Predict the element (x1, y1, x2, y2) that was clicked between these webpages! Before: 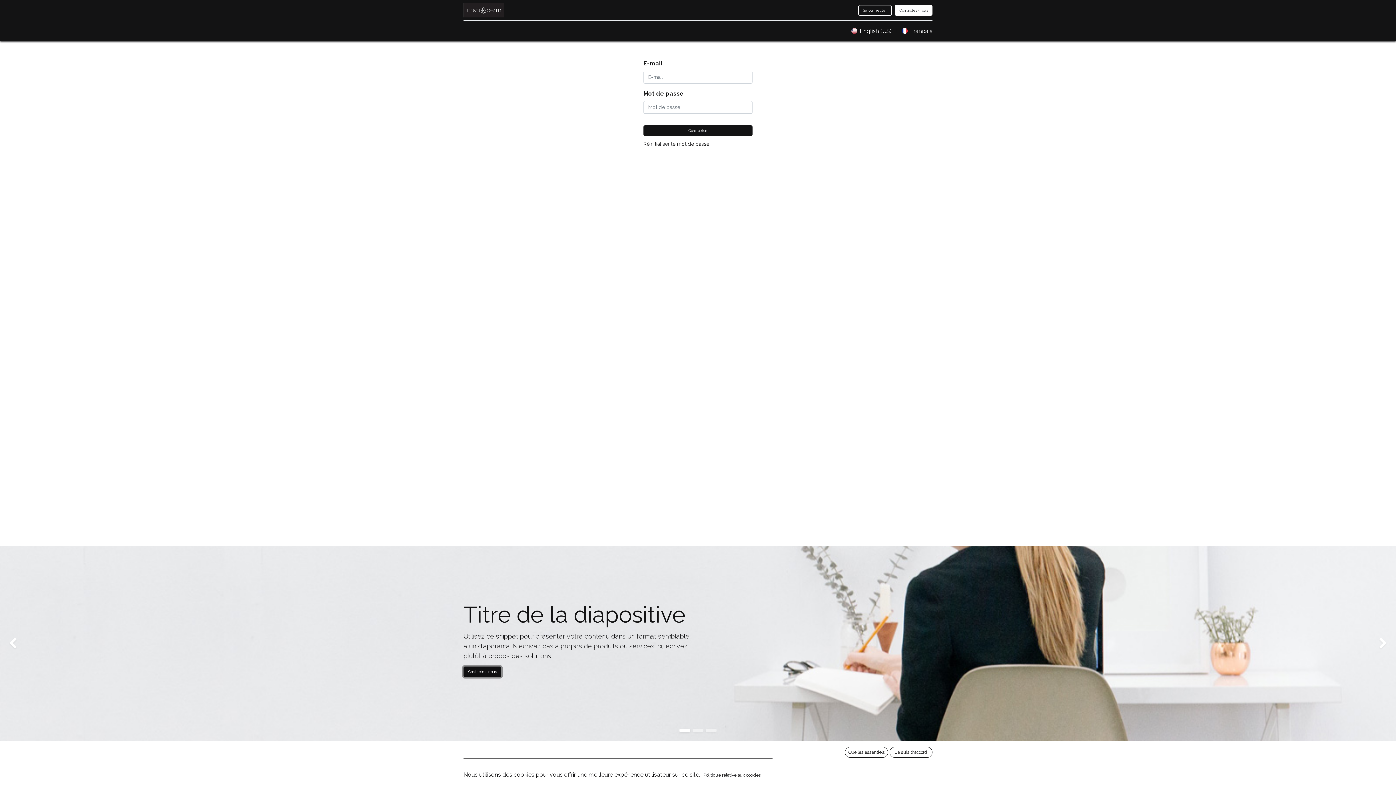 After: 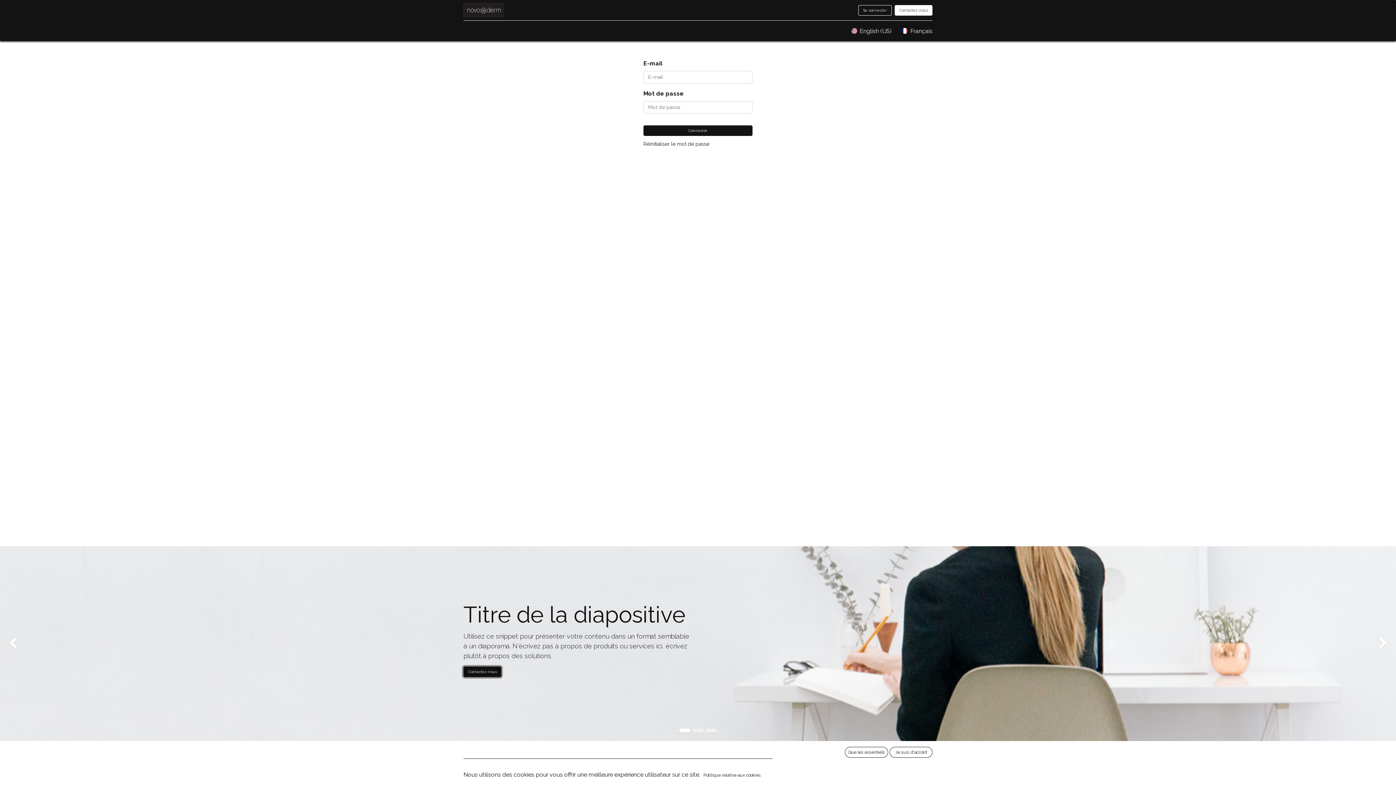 Action: label:  <Response 285 bytes [302 FOUND]> bbox: (753, 23, 851, 38)